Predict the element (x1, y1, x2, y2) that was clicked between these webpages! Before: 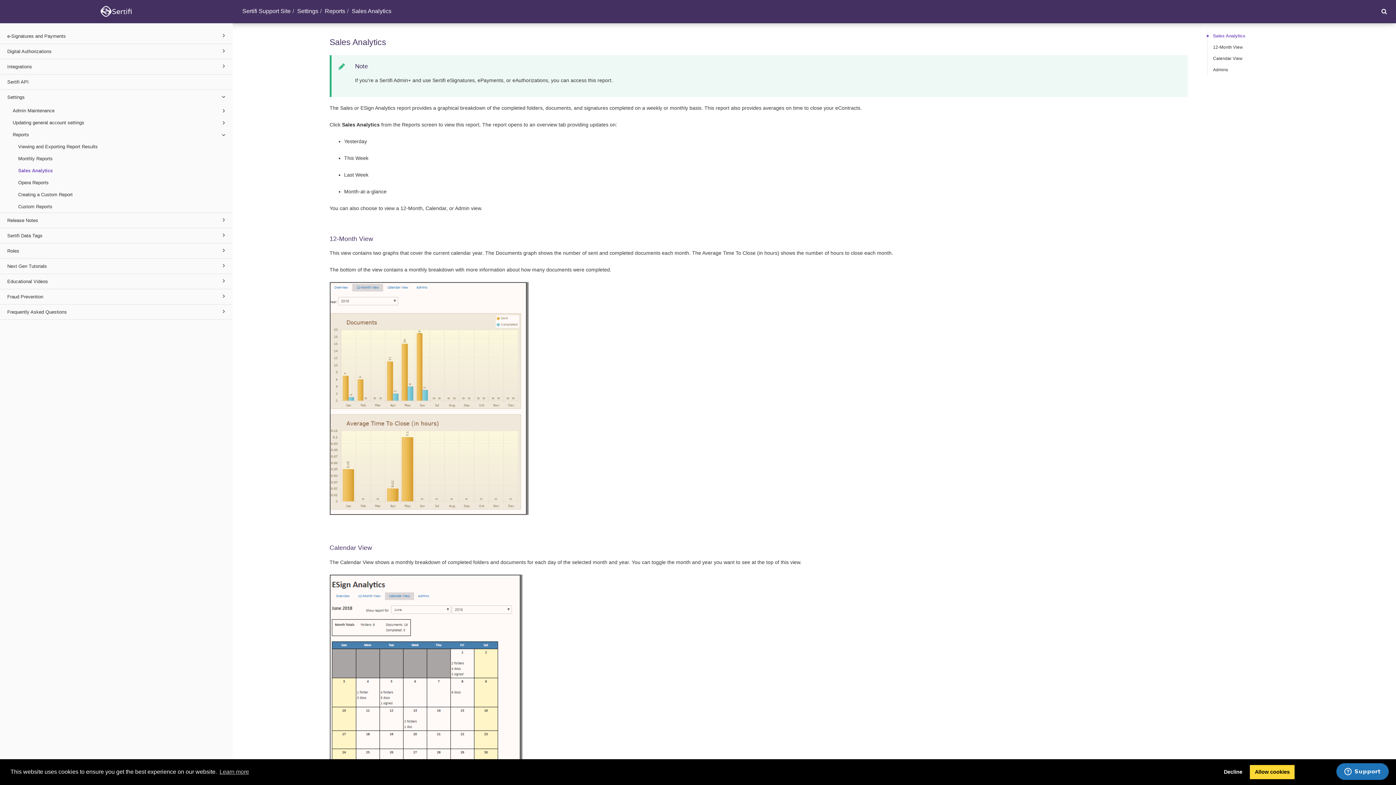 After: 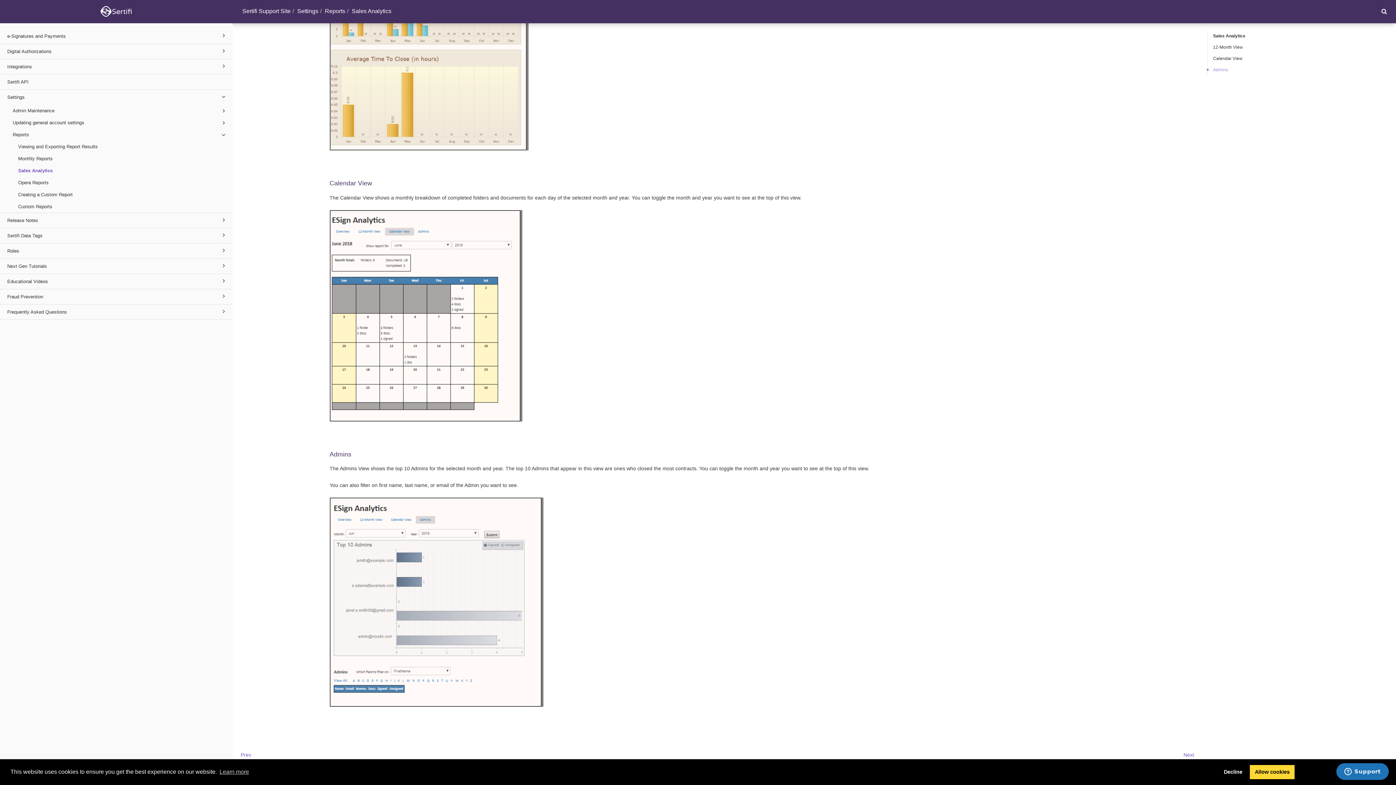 Action: label: Admins bbox: (1207, 64, 1396, 75)